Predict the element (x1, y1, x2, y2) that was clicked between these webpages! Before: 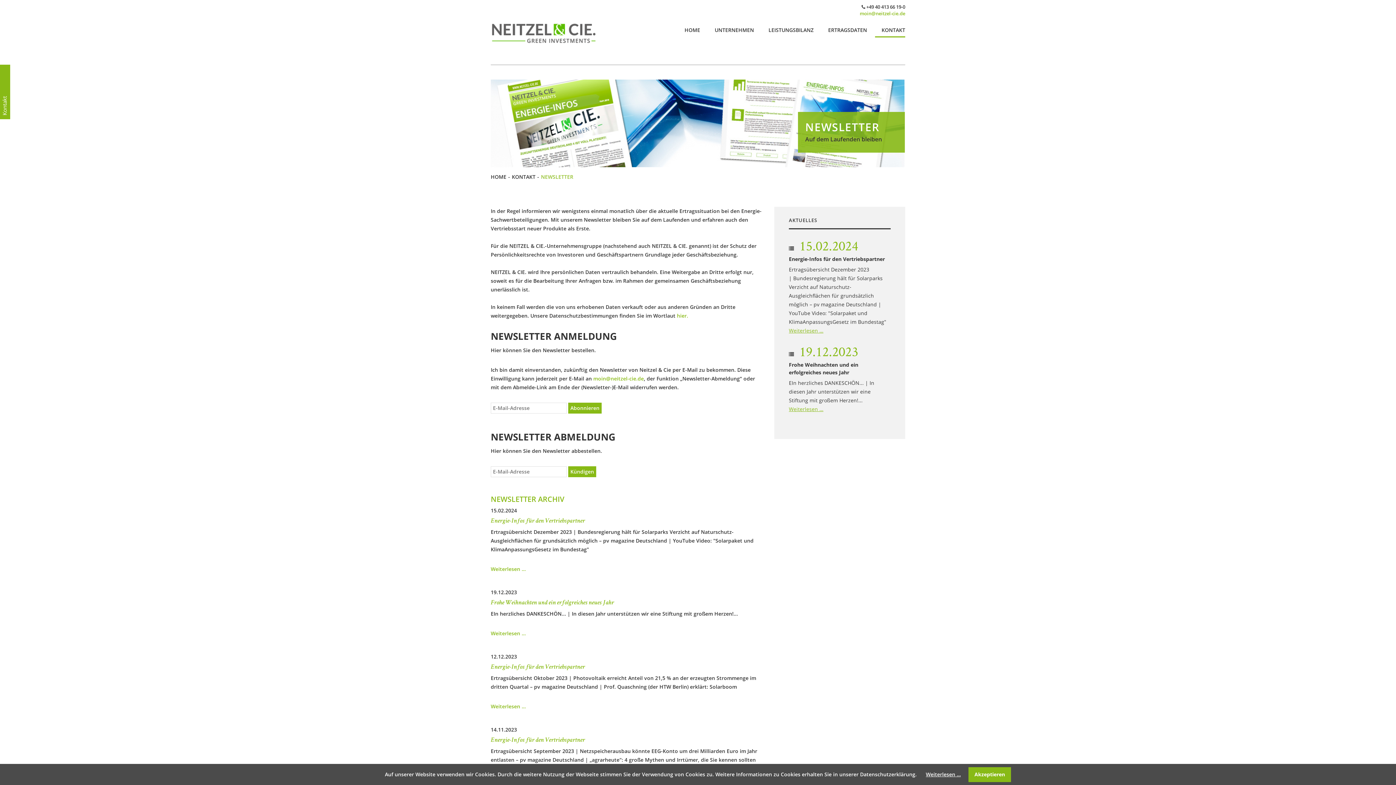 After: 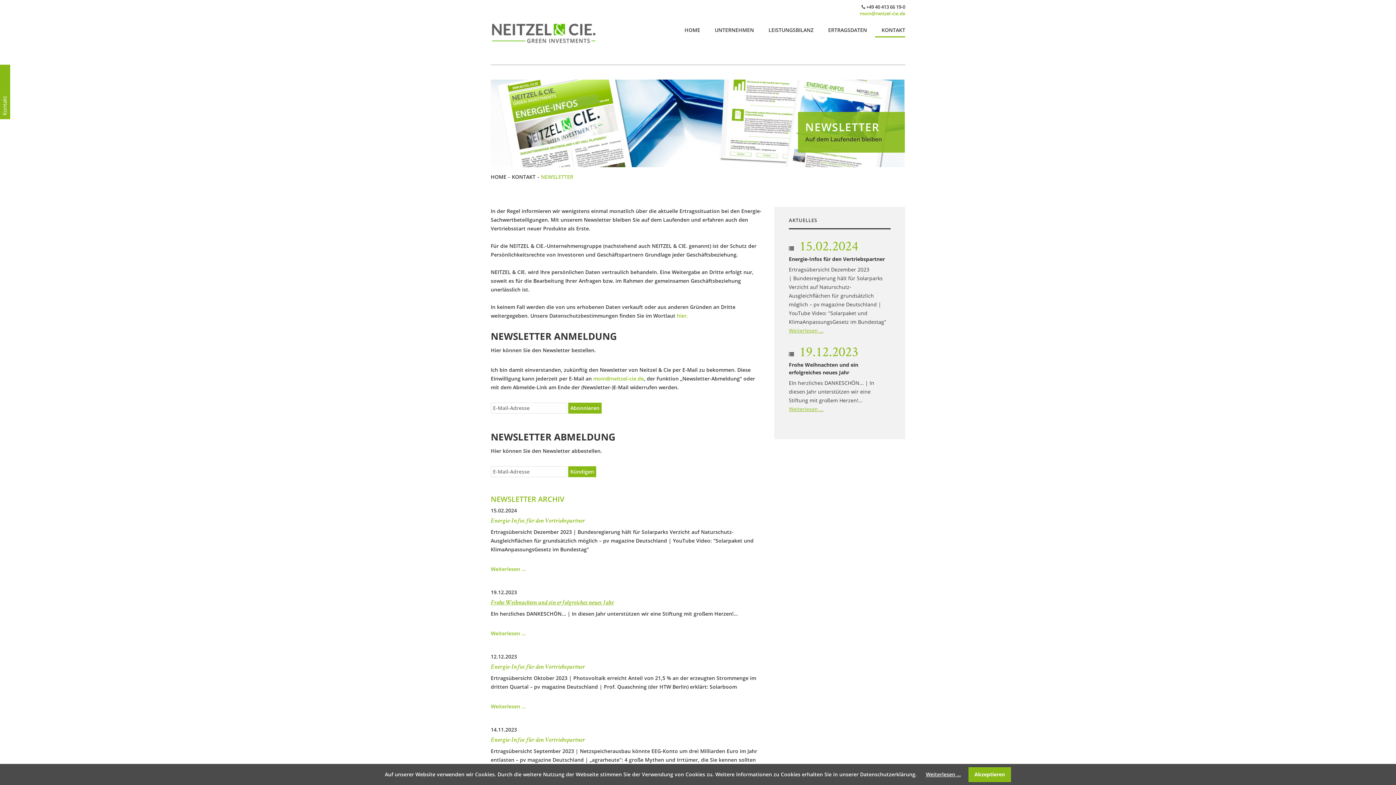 Action: label: Frohe Weihnachten und ein erfolgreiches neues Jahr bbox: (490, 600, 614, 606)